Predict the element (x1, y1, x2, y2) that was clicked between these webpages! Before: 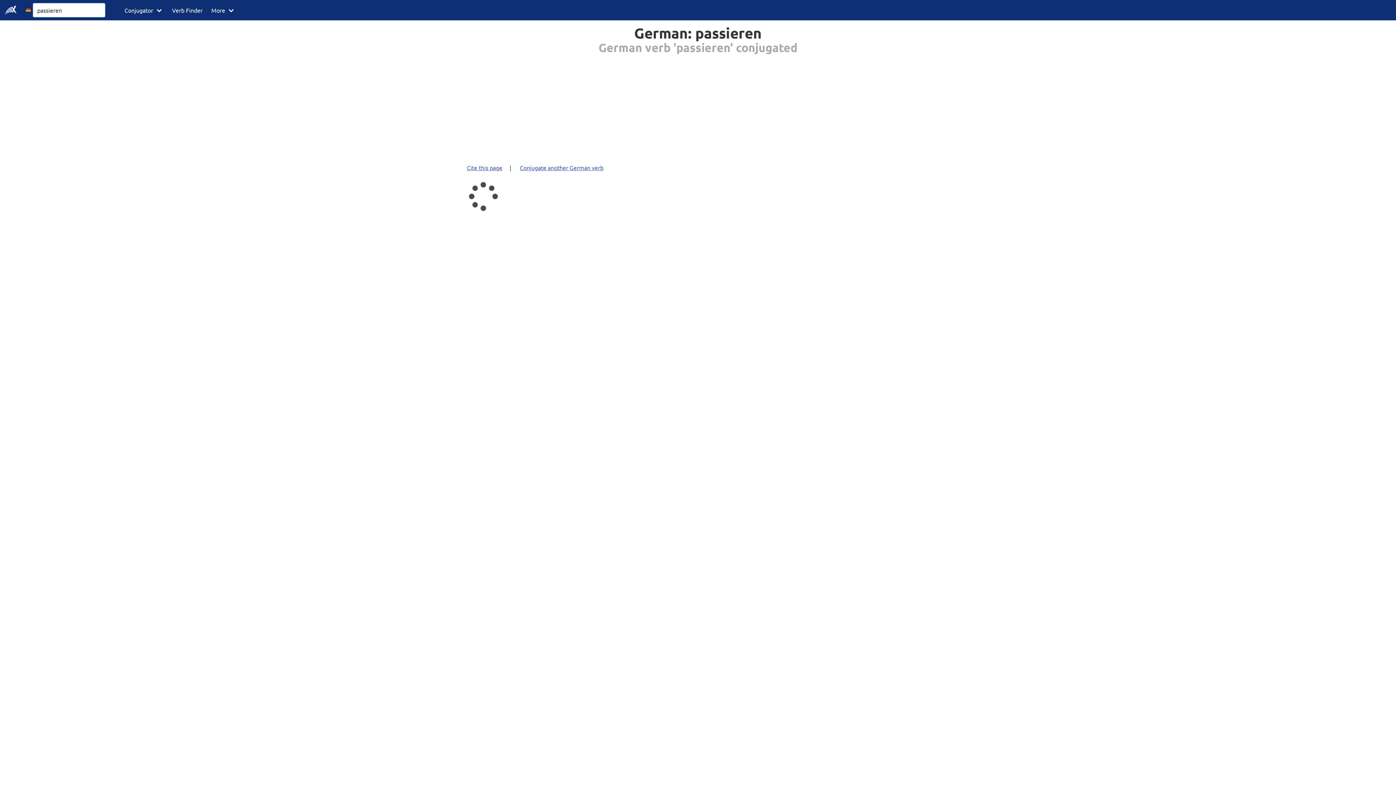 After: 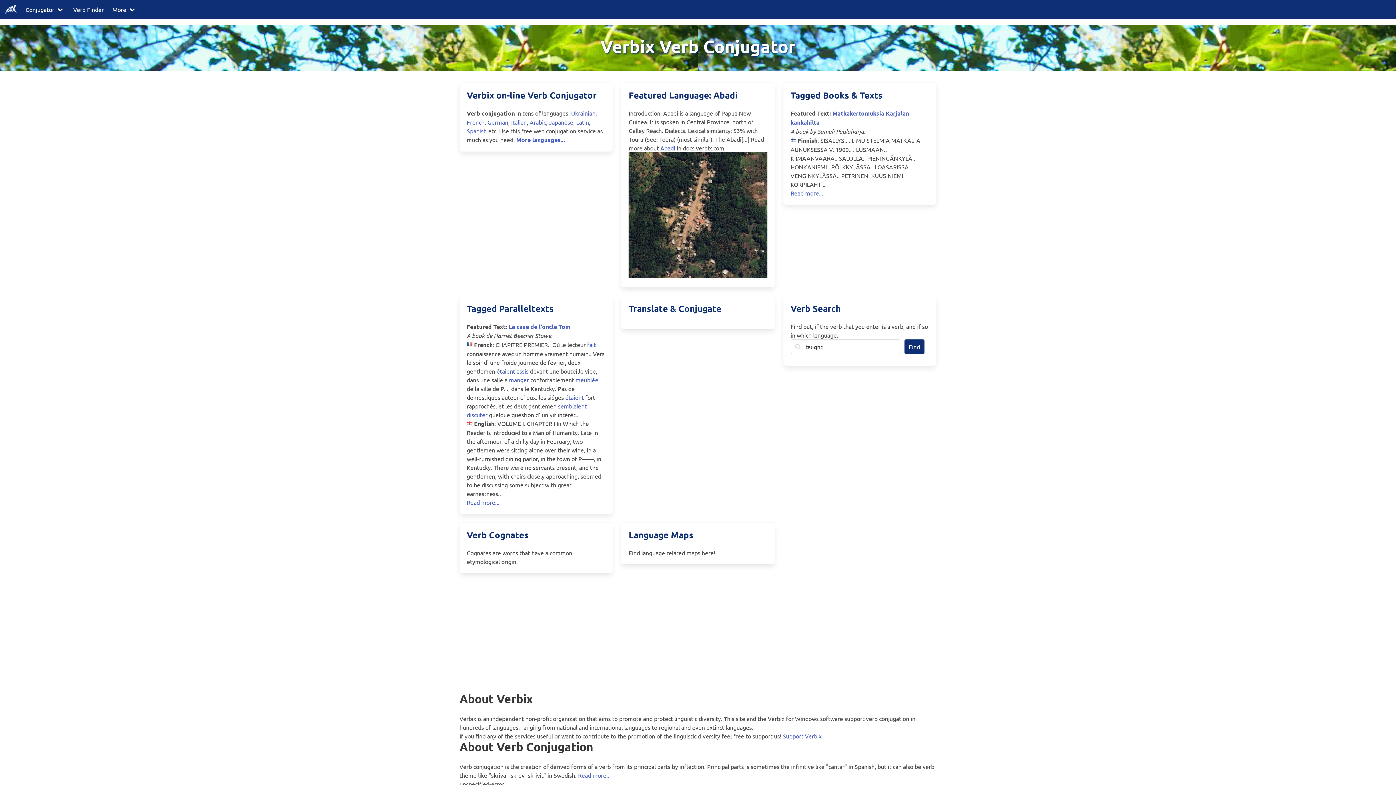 Action: bbox: (0, 0, 21, 20)